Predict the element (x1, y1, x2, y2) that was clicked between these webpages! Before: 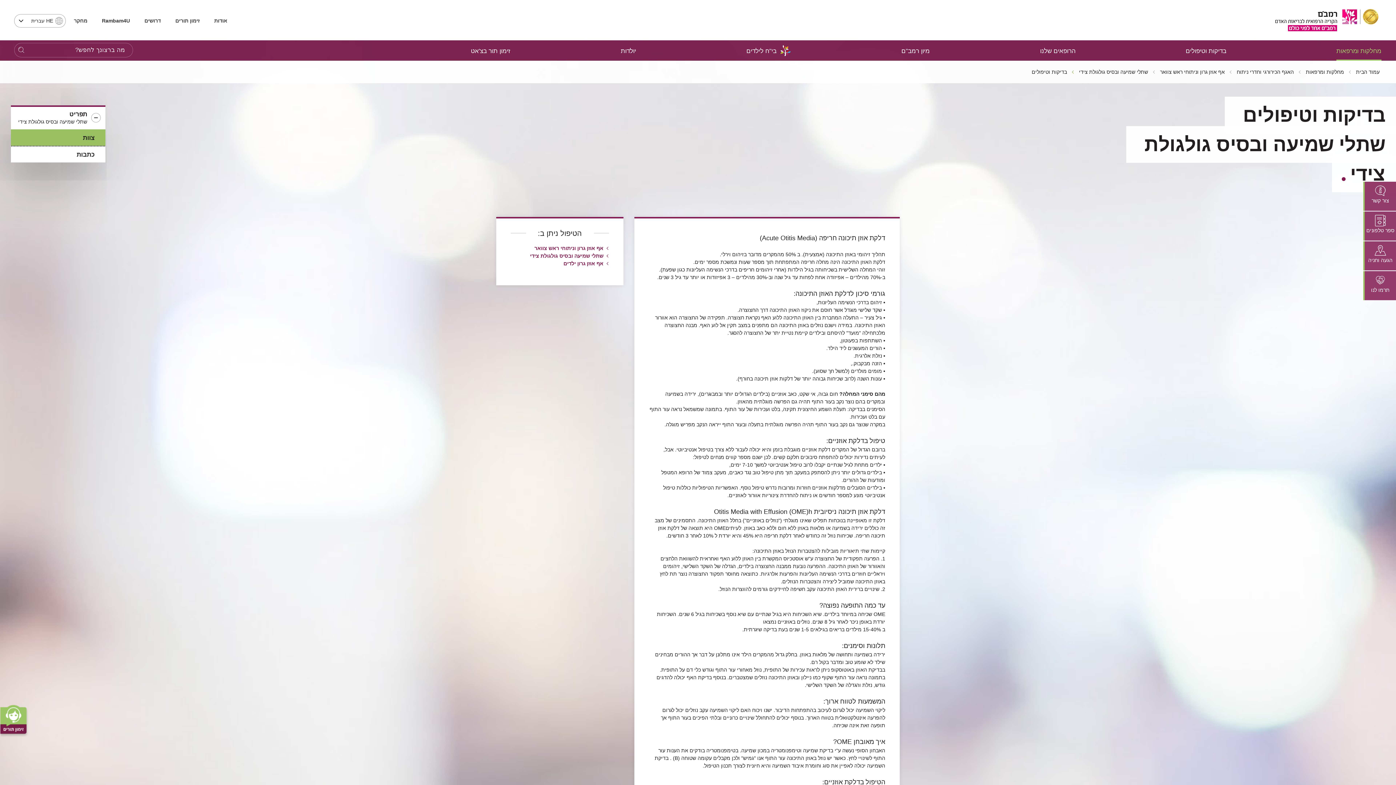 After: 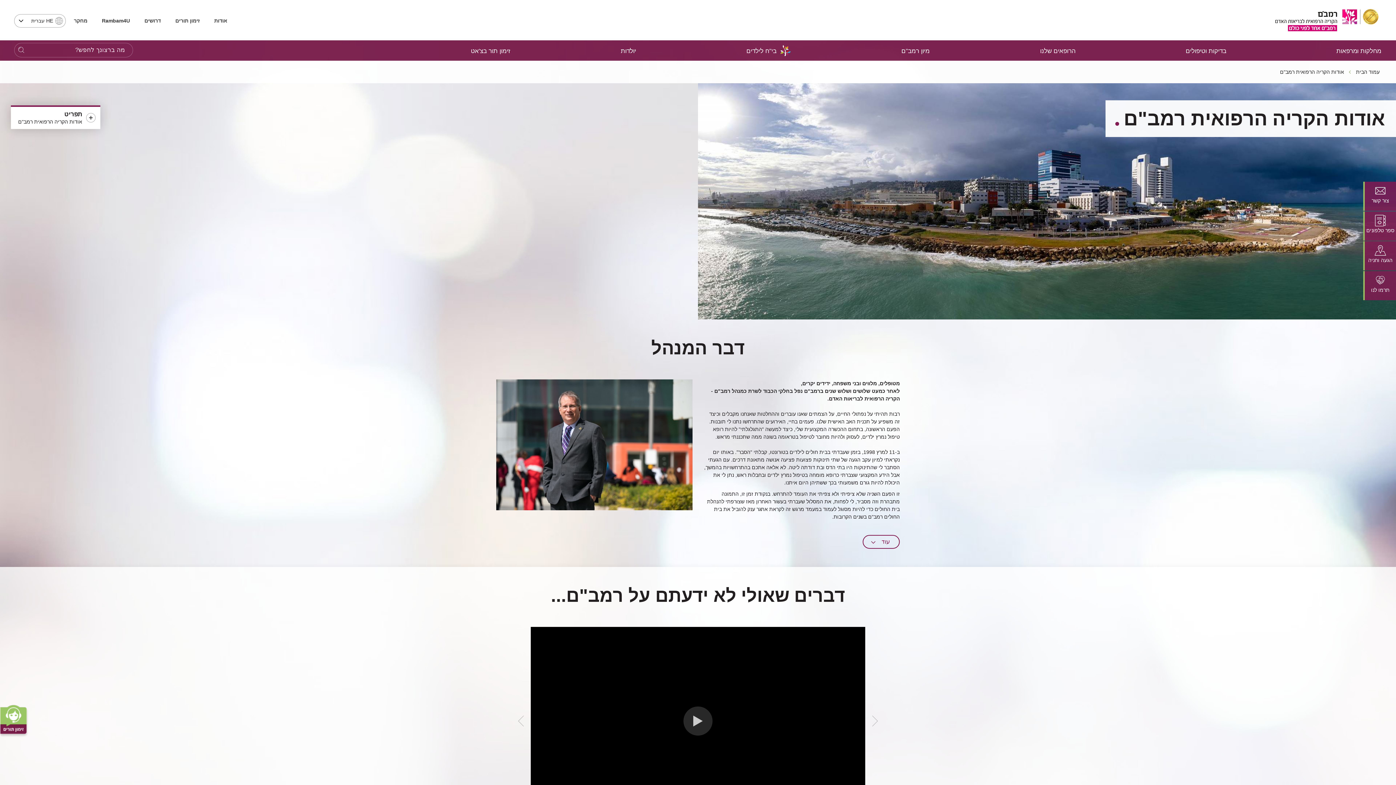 Action: bbox: (204, 14, 217, 21) label: אודות